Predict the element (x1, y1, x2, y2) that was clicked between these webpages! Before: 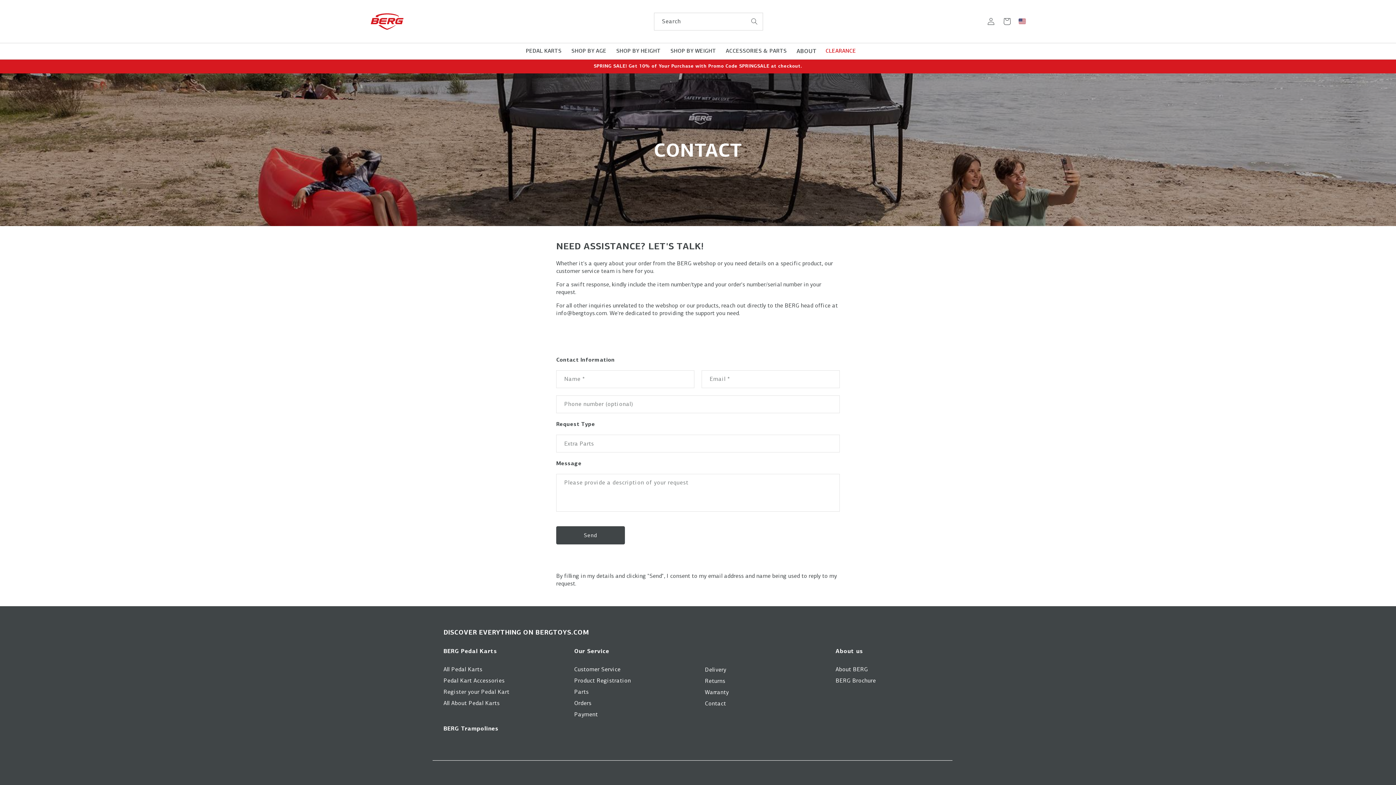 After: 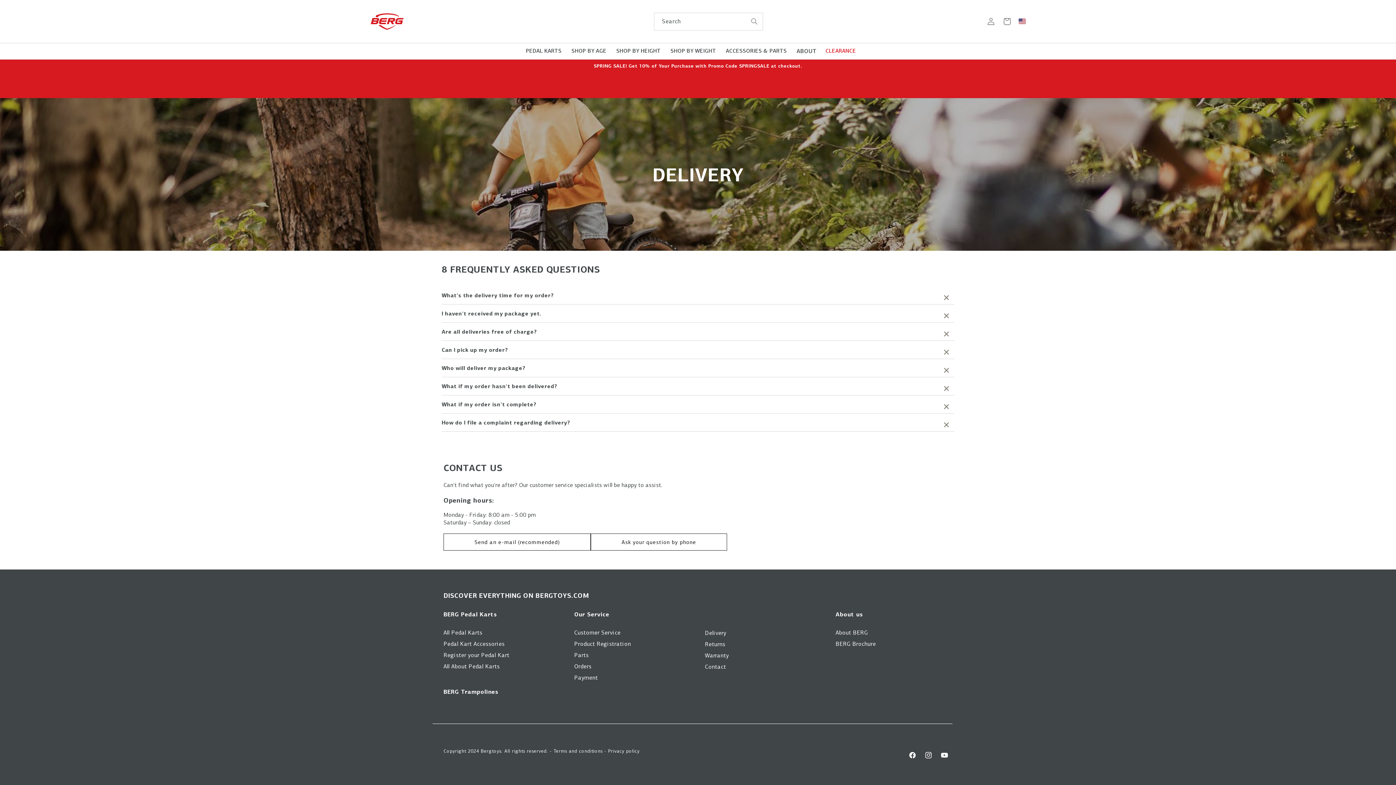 Action: label: Delivery bbox: (705, 666, 726, 673)